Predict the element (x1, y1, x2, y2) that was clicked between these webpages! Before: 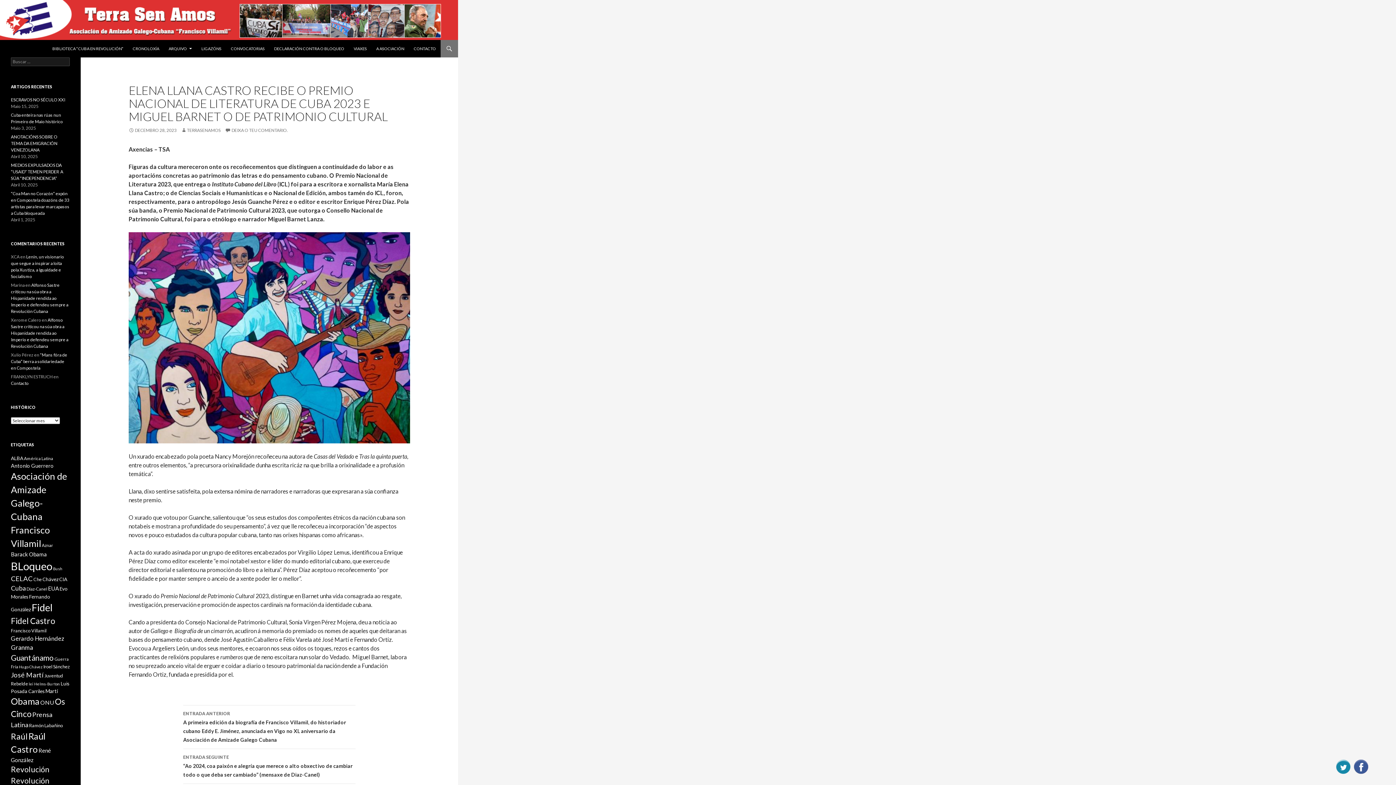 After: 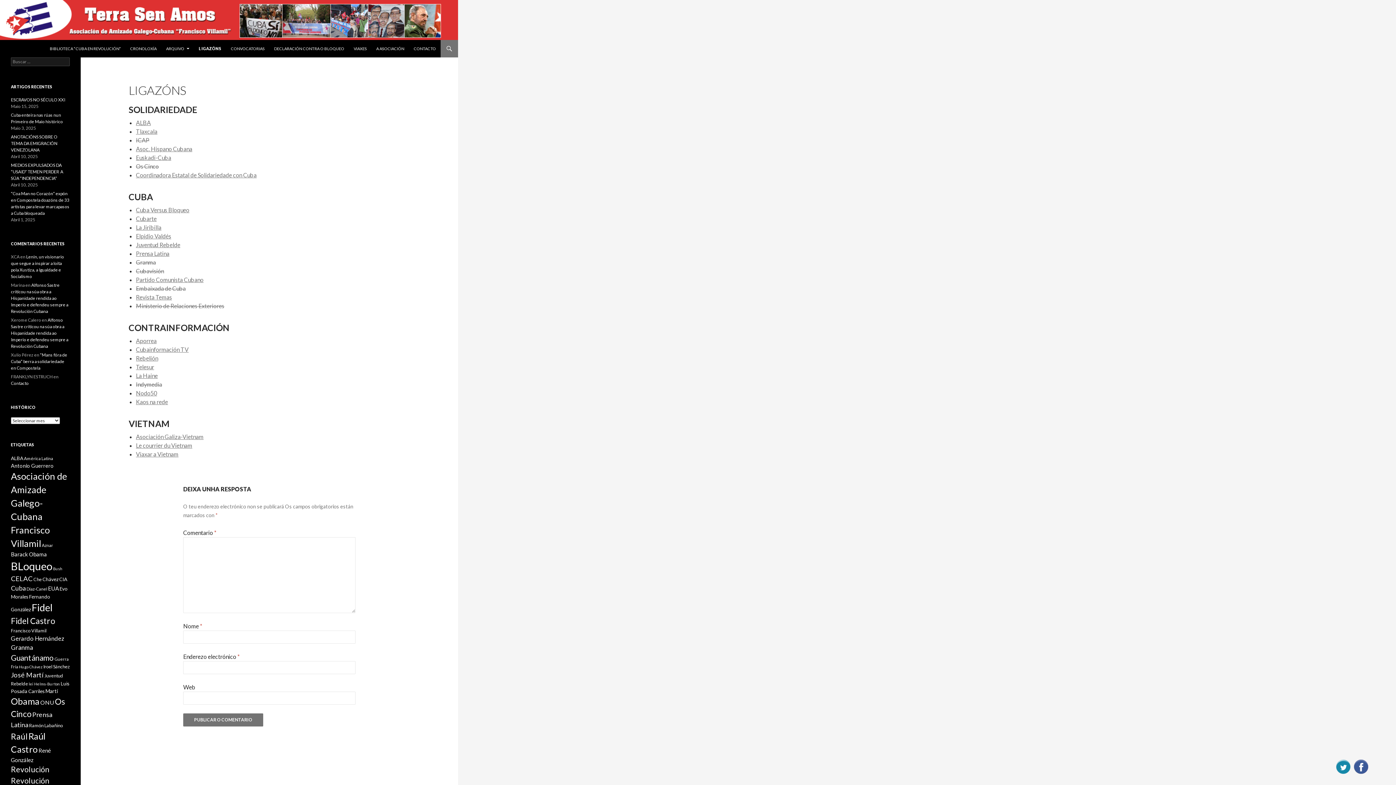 Action: bbox: (197, 40, 225, 57) label: LIGAZÓNS